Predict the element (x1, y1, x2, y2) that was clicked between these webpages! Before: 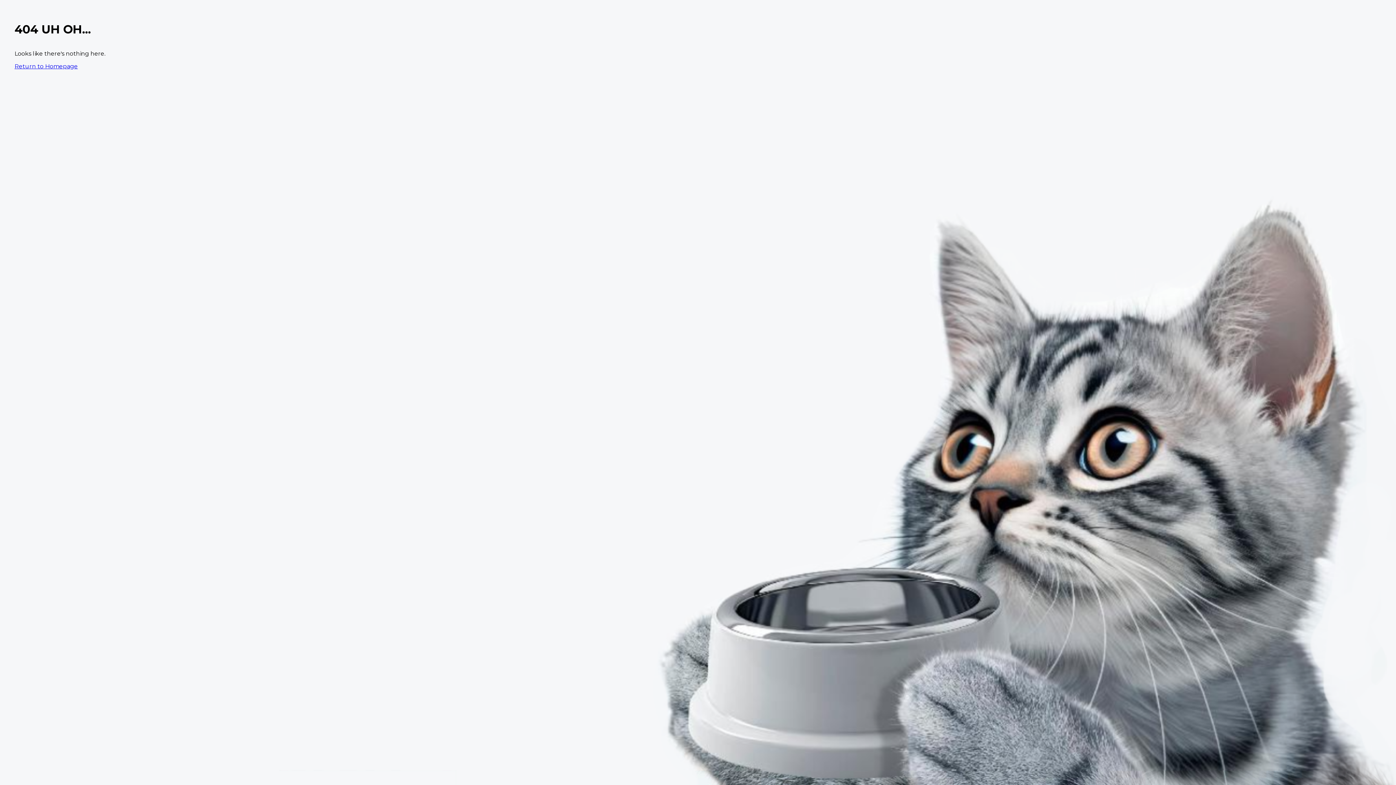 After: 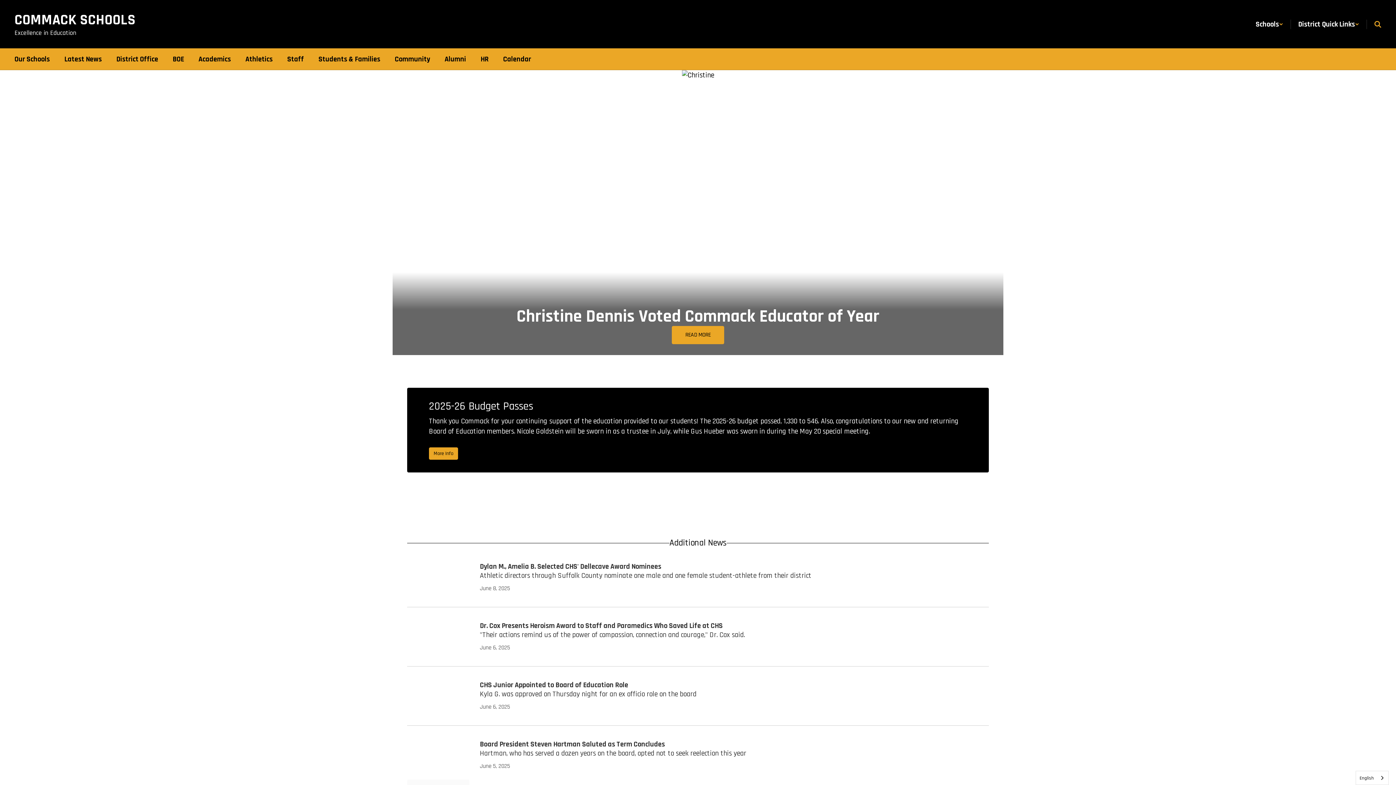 Action: label: Return to Homepage bbox: (14, 62, 77, 69)